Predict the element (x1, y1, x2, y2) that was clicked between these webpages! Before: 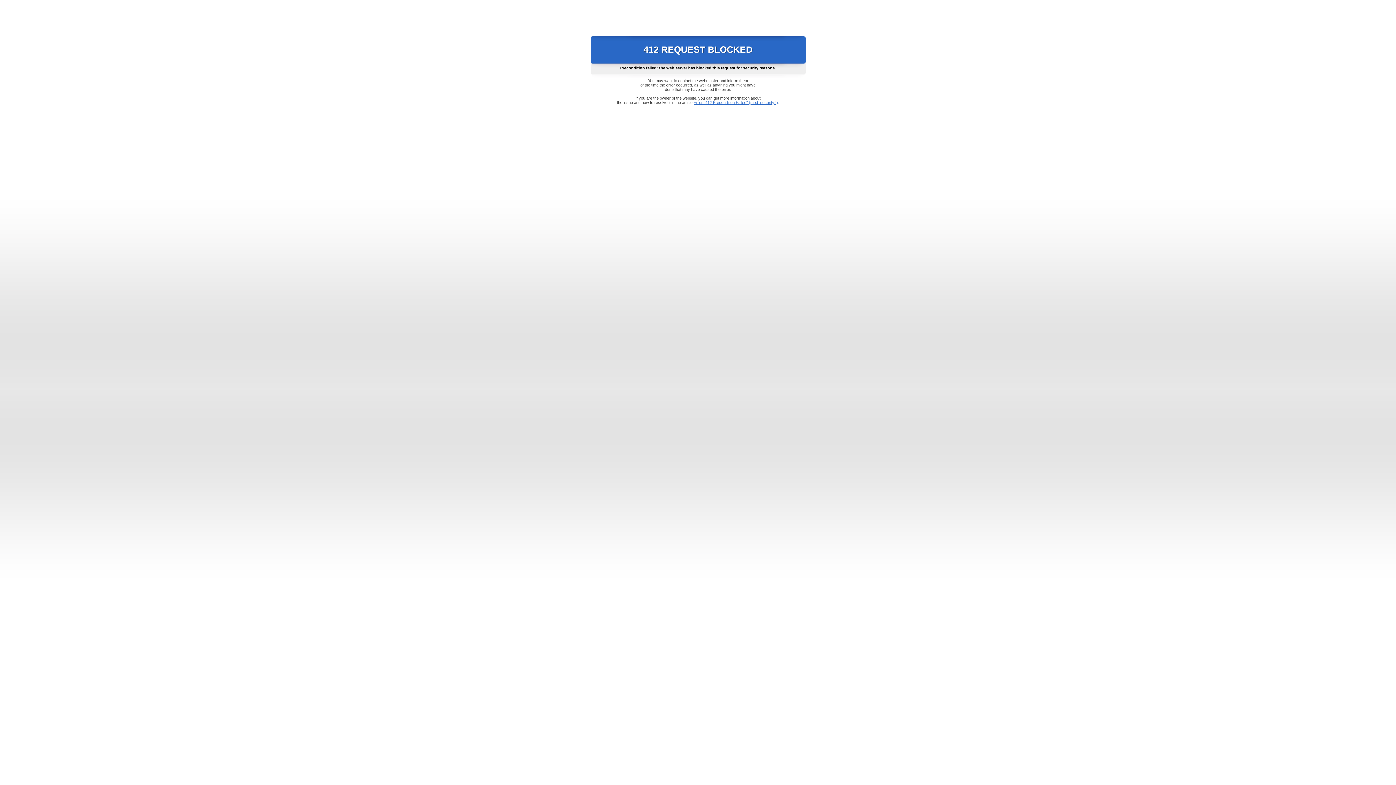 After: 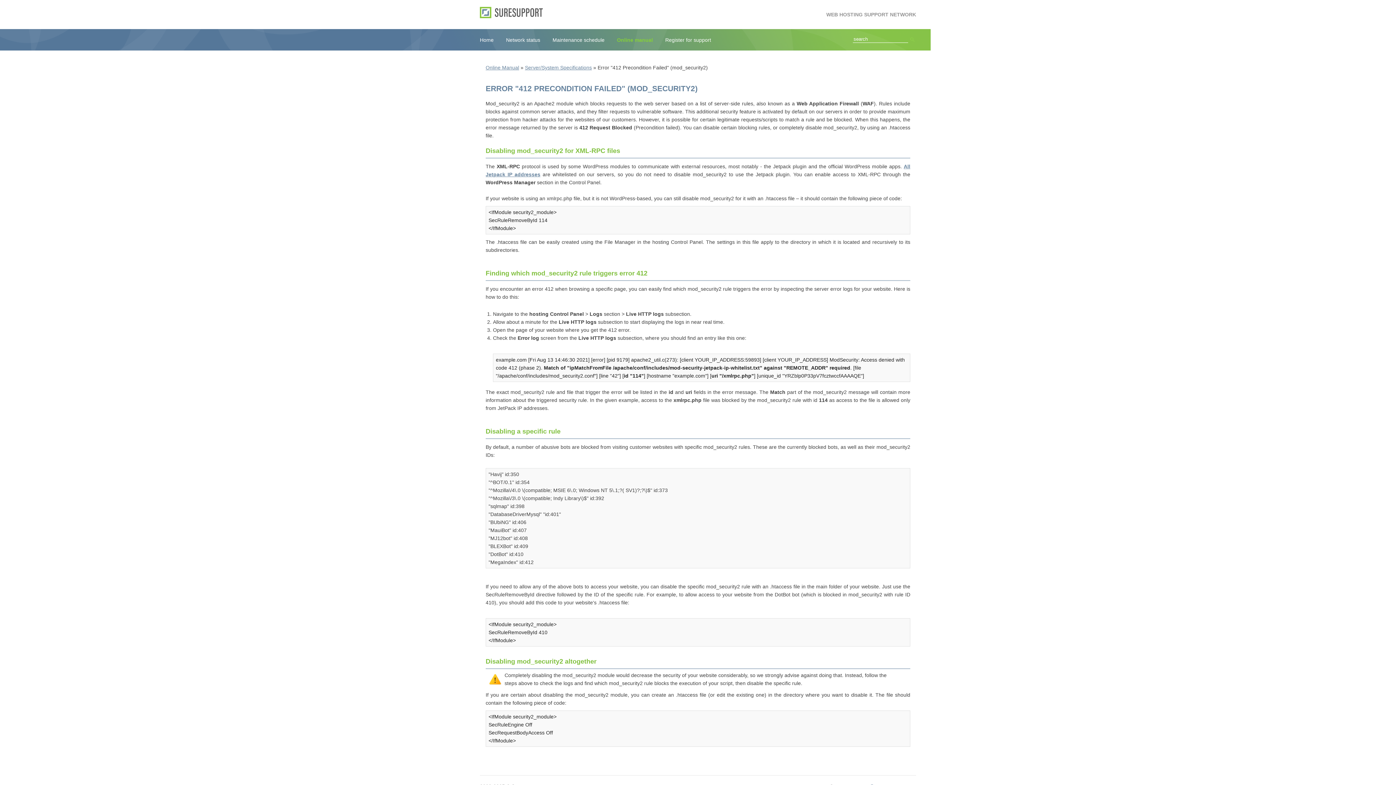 Action: label: Error "412 Precondition Failed" (mod_security2) bbox: (693, 100, 778, 104)